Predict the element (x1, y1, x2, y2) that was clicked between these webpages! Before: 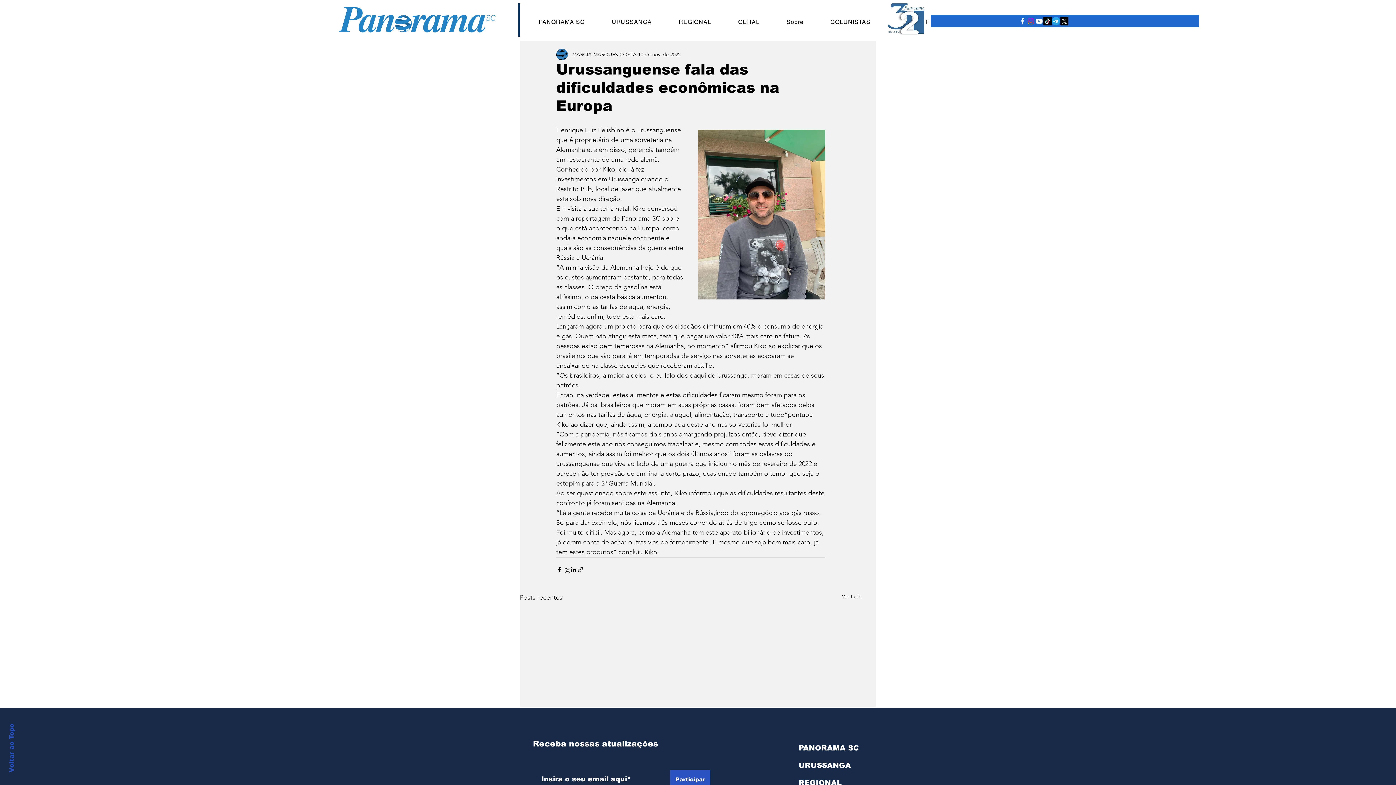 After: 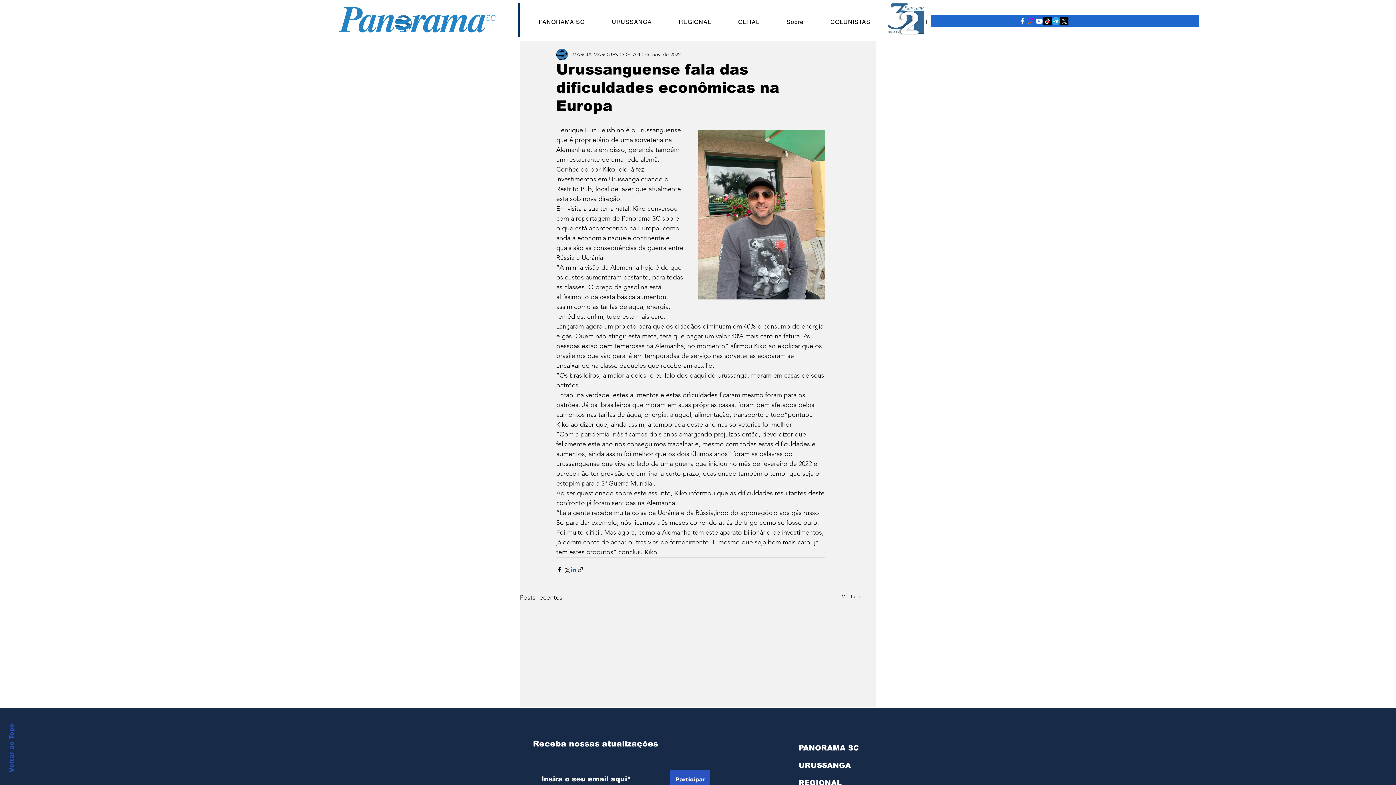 Action: label: Compartilhar via LinkedIn bbox: (570, 566, 577, 573)